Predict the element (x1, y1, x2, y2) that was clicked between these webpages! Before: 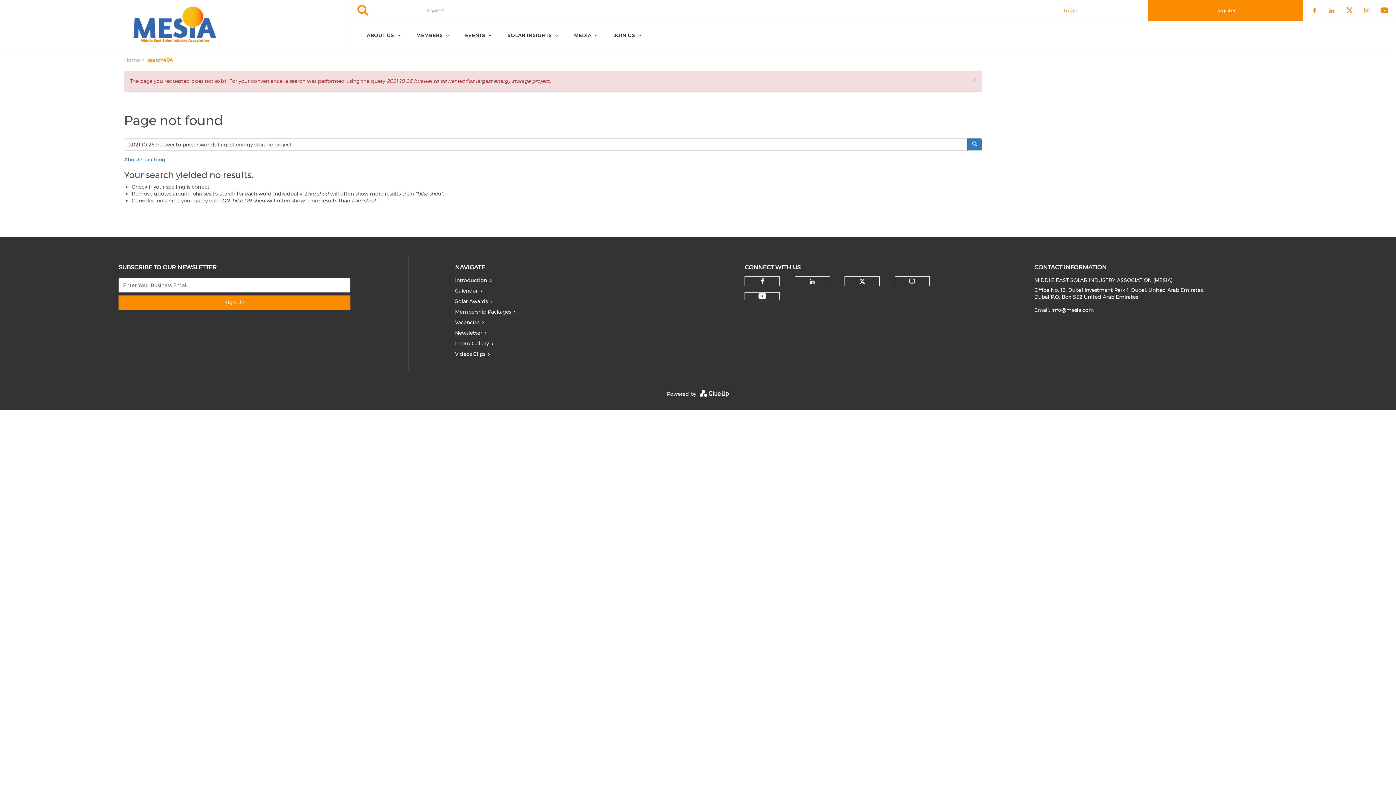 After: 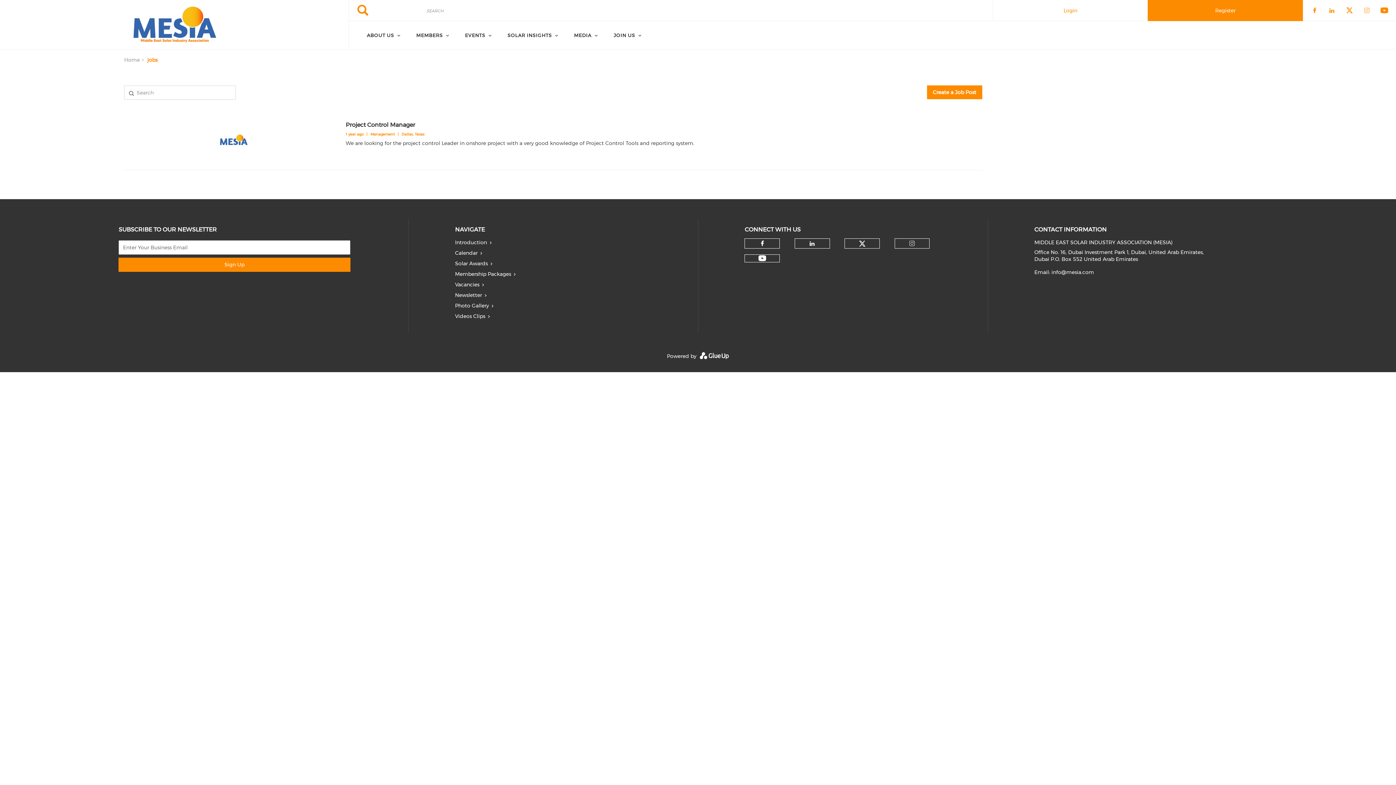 Action: label: Vacancies bbox: (455, 317, 640, 328)